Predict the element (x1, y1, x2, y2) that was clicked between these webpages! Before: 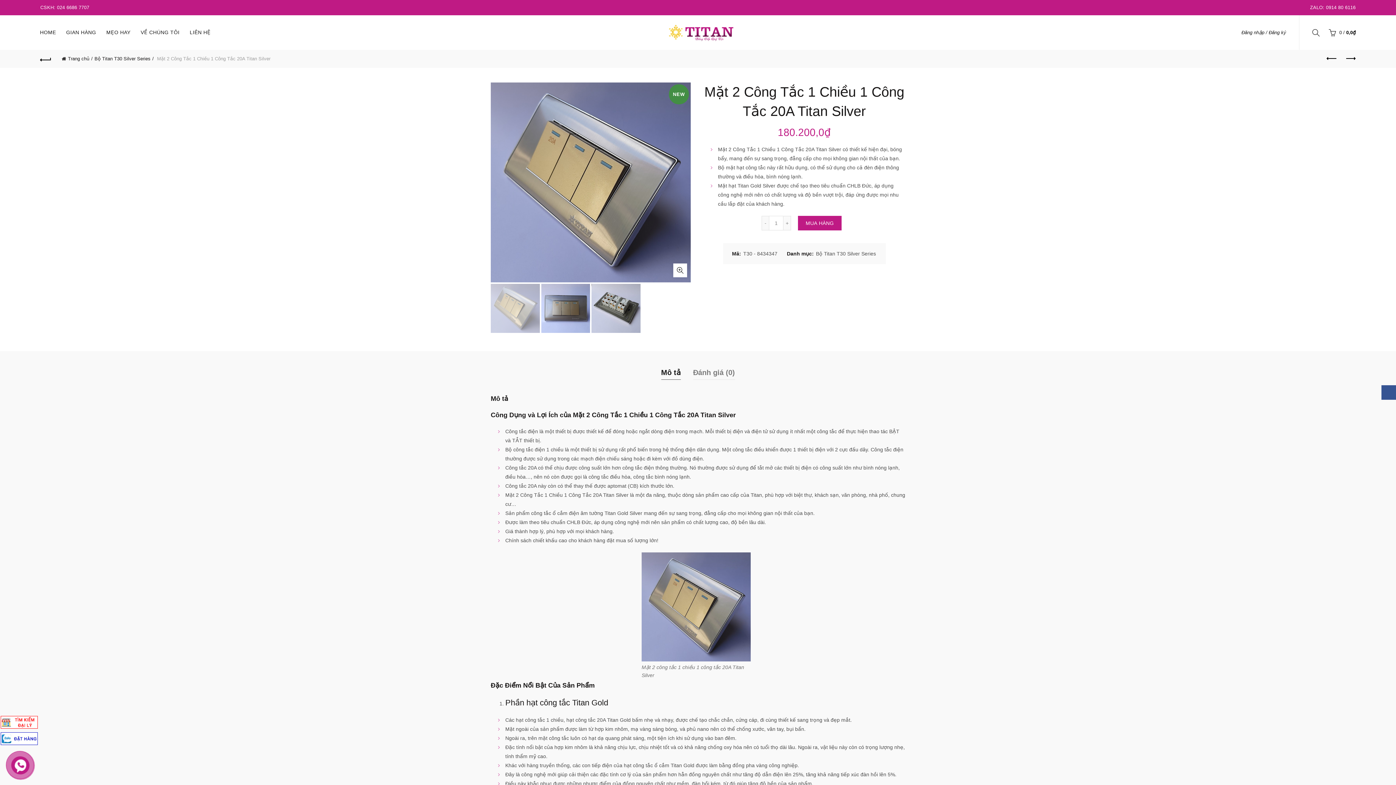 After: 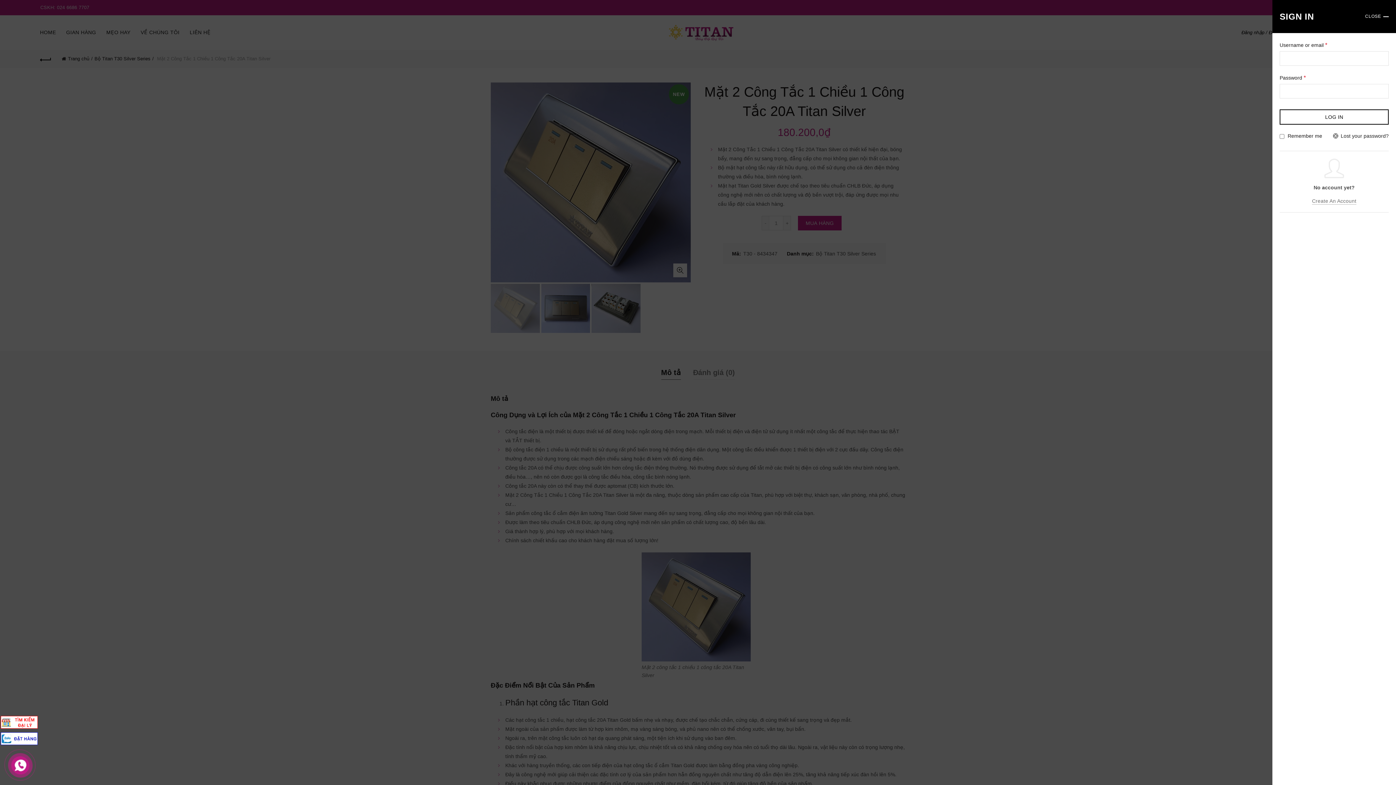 Action: bbox: (1241, 29, 1286, 35) label: Đăng nhập / Đăng ký